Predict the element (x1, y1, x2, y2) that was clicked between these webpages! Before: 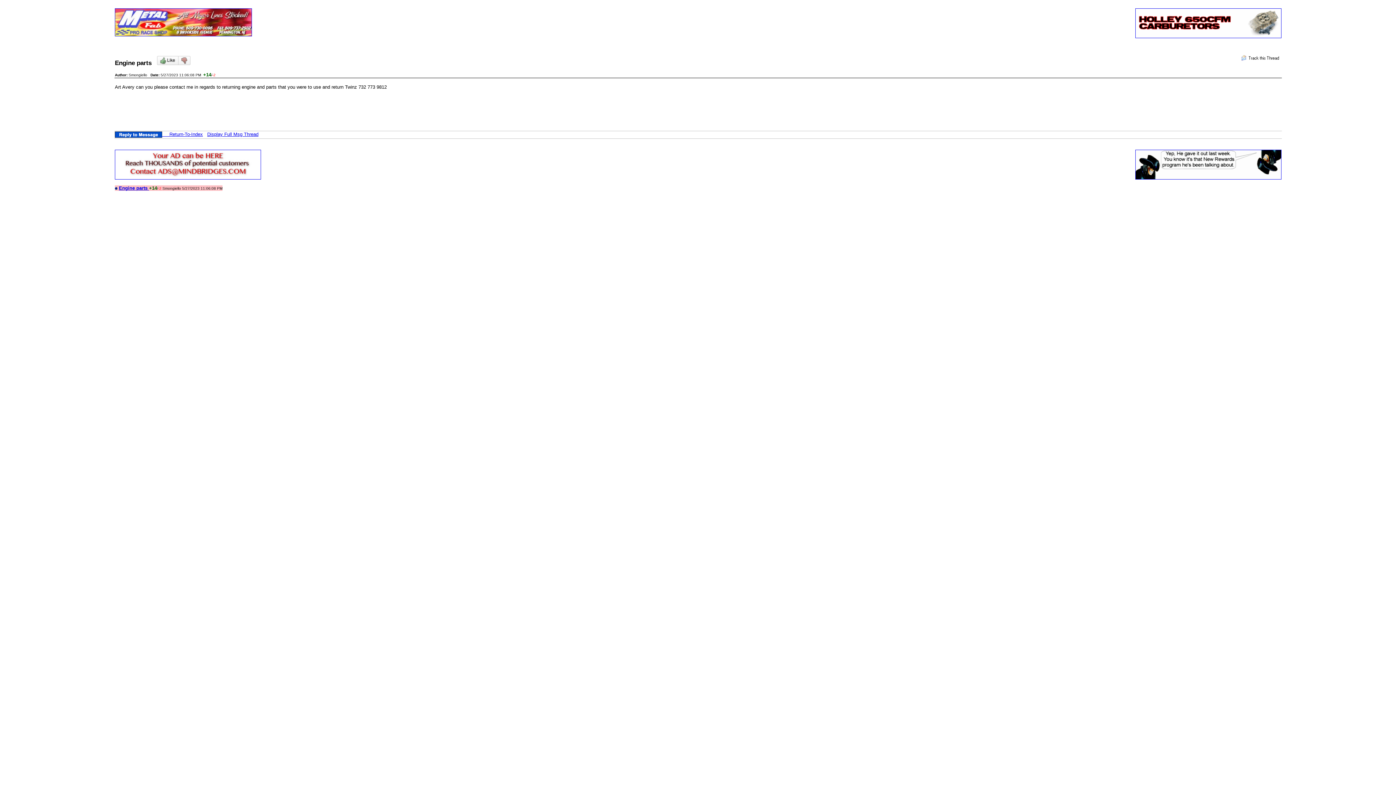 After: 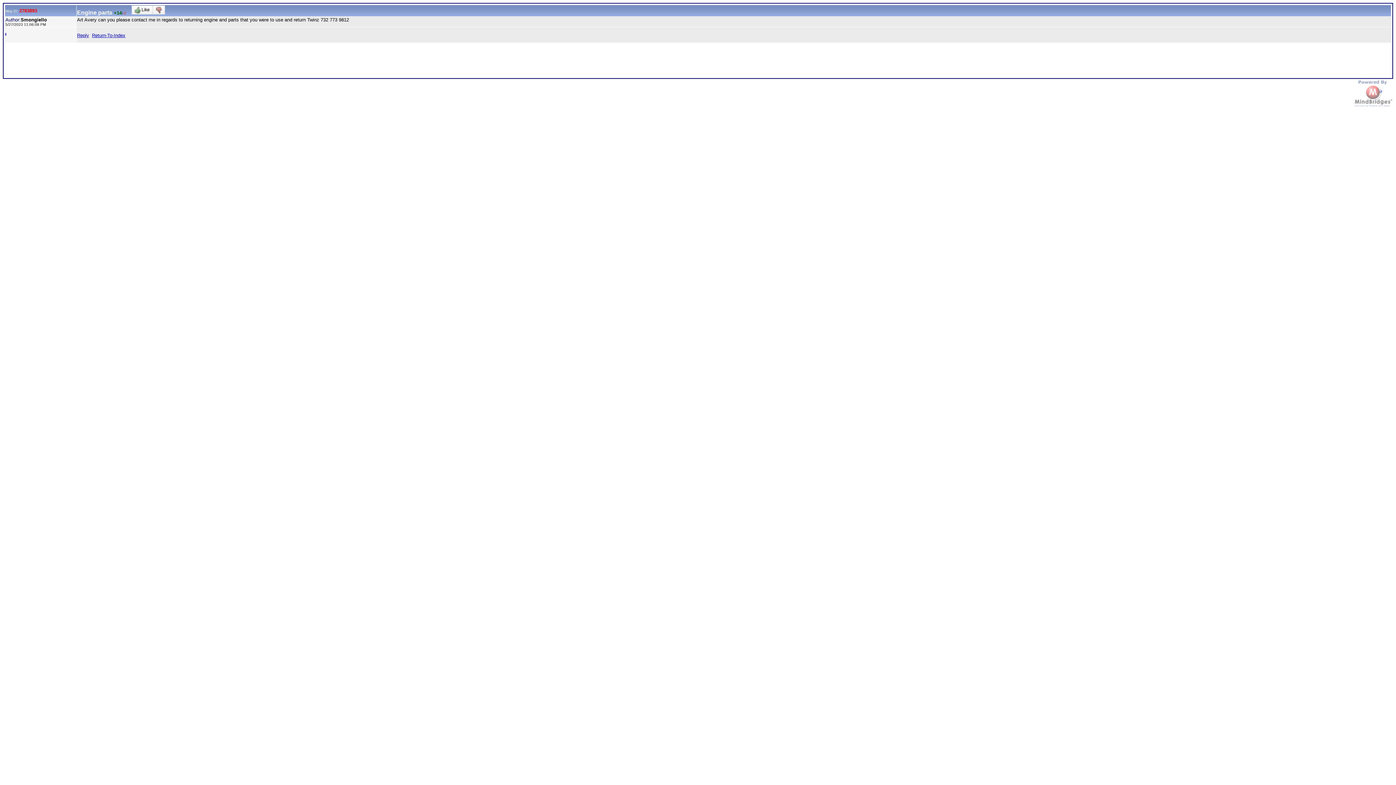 Action: bbox: (207, 131, 258, 137) label: Display Full Msg Thread